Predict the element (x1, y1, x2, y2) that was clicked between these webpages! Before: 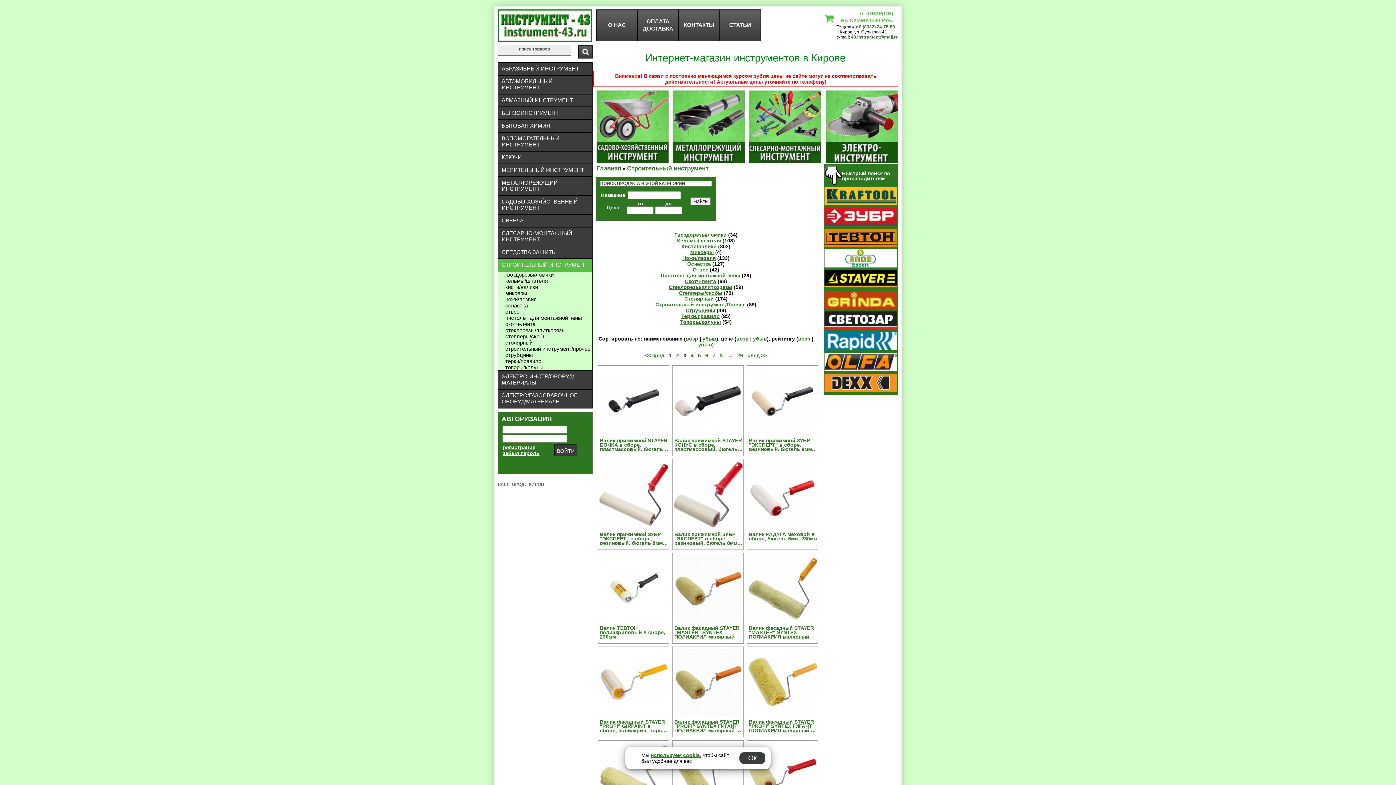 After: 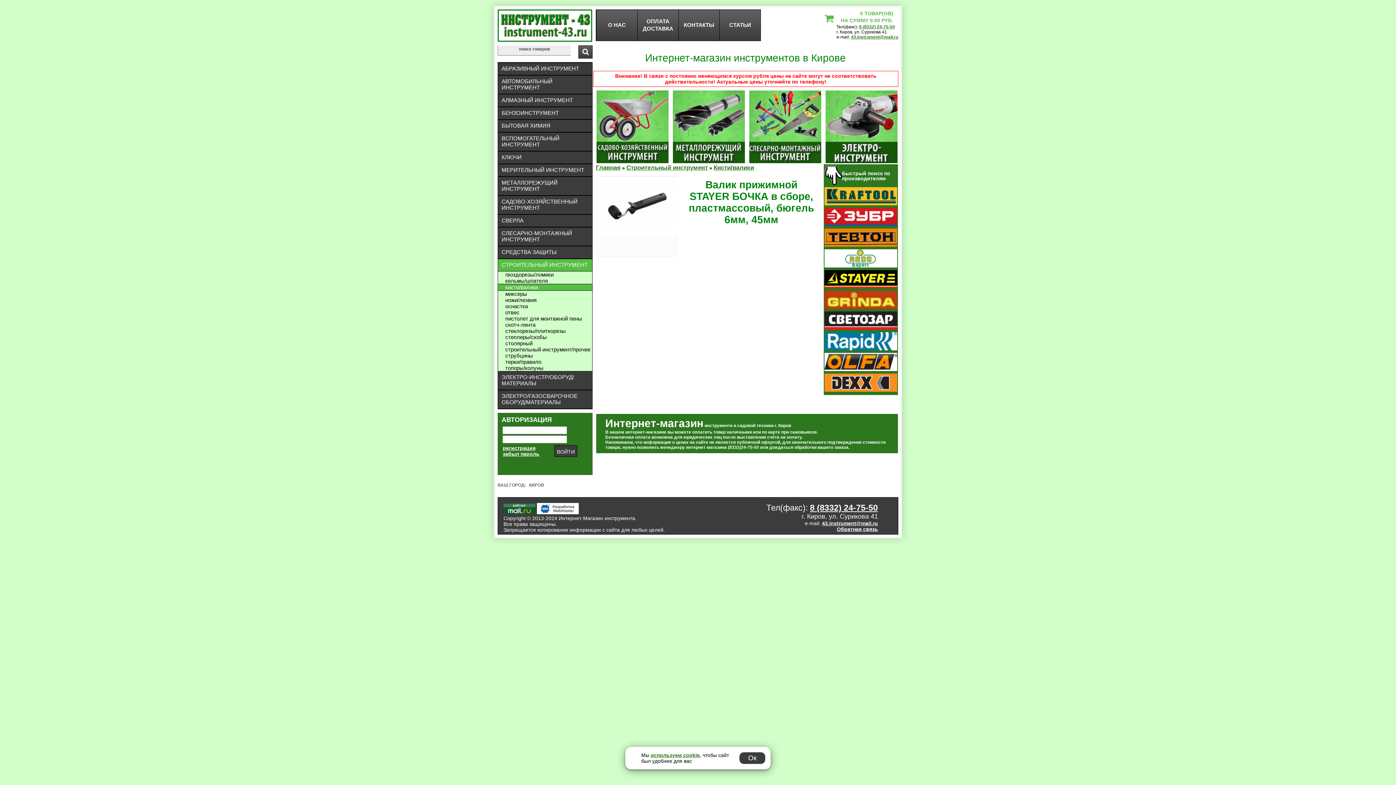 Action: bbox: (600, 438, 669, 451) label: Валик прижимной STAYER БОЧКА в сборе, пластмассовый, бюгель 6мм, 45мм